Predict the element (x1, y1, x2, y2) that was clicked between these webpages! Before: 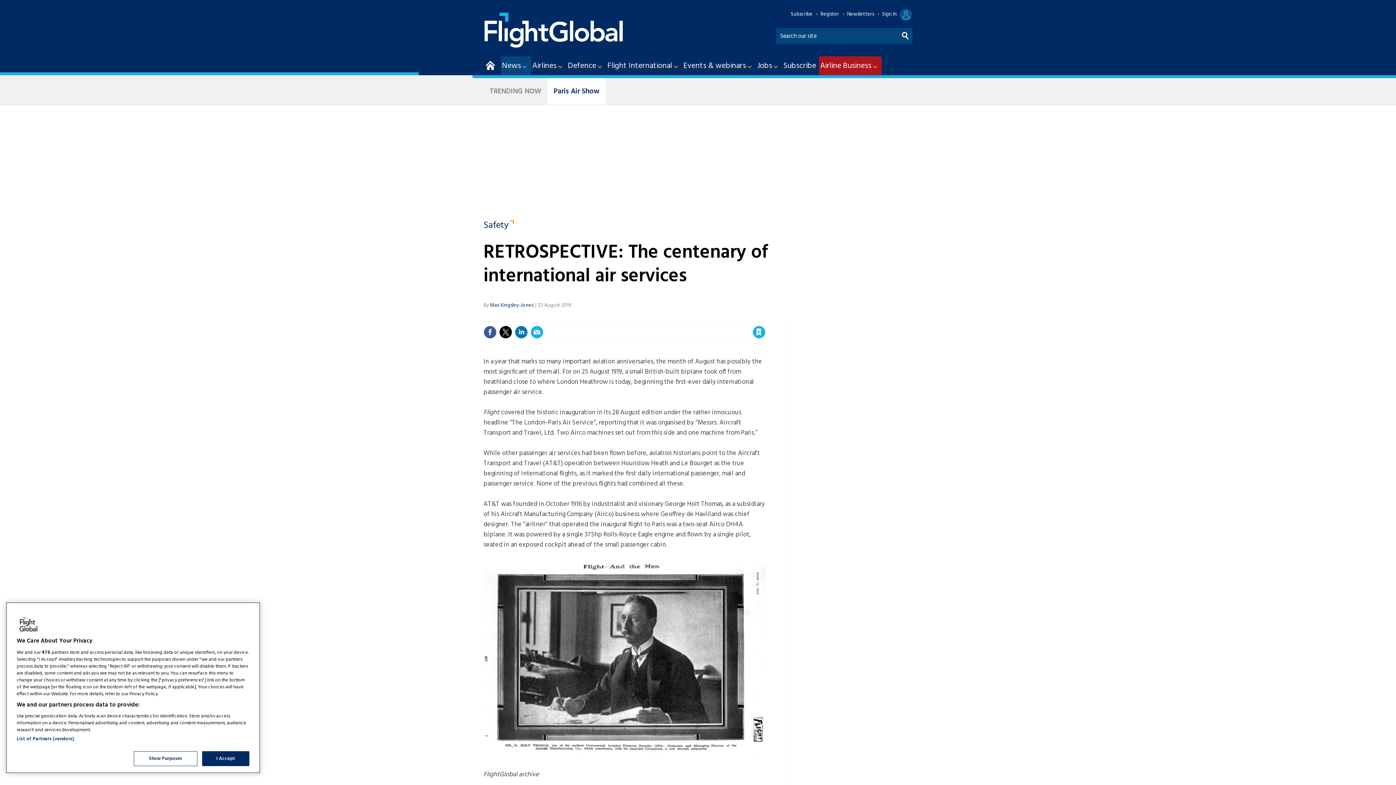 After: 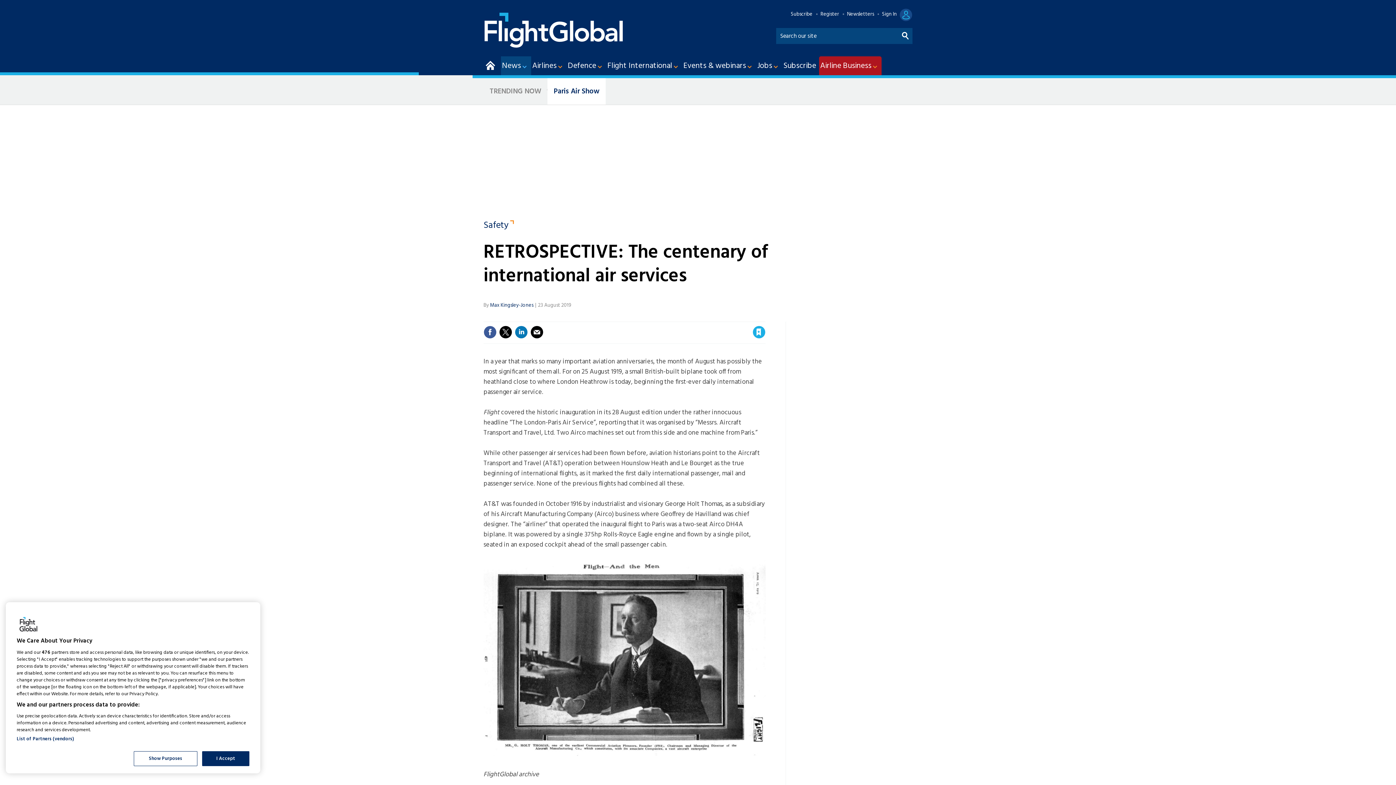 Action: bbox: (530, 325, 543, 338)